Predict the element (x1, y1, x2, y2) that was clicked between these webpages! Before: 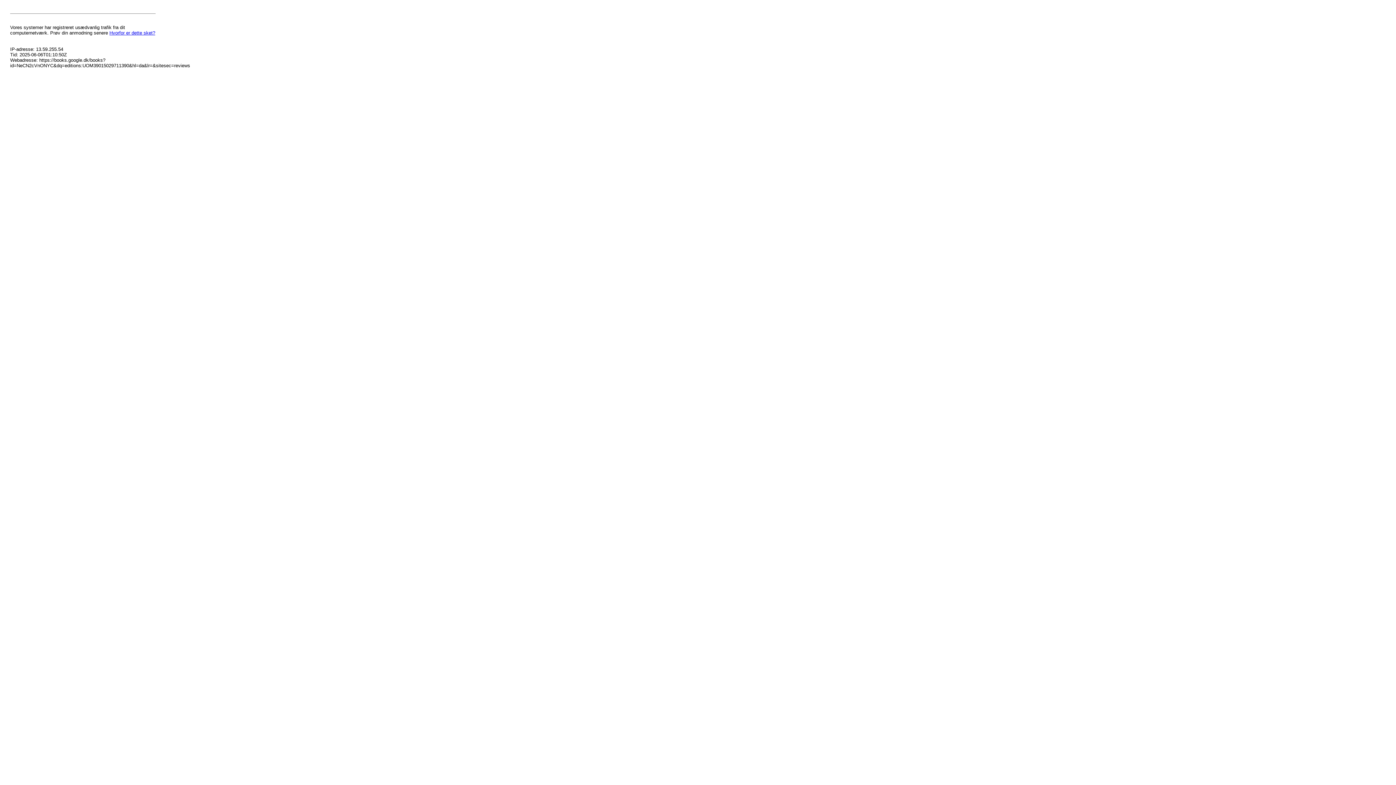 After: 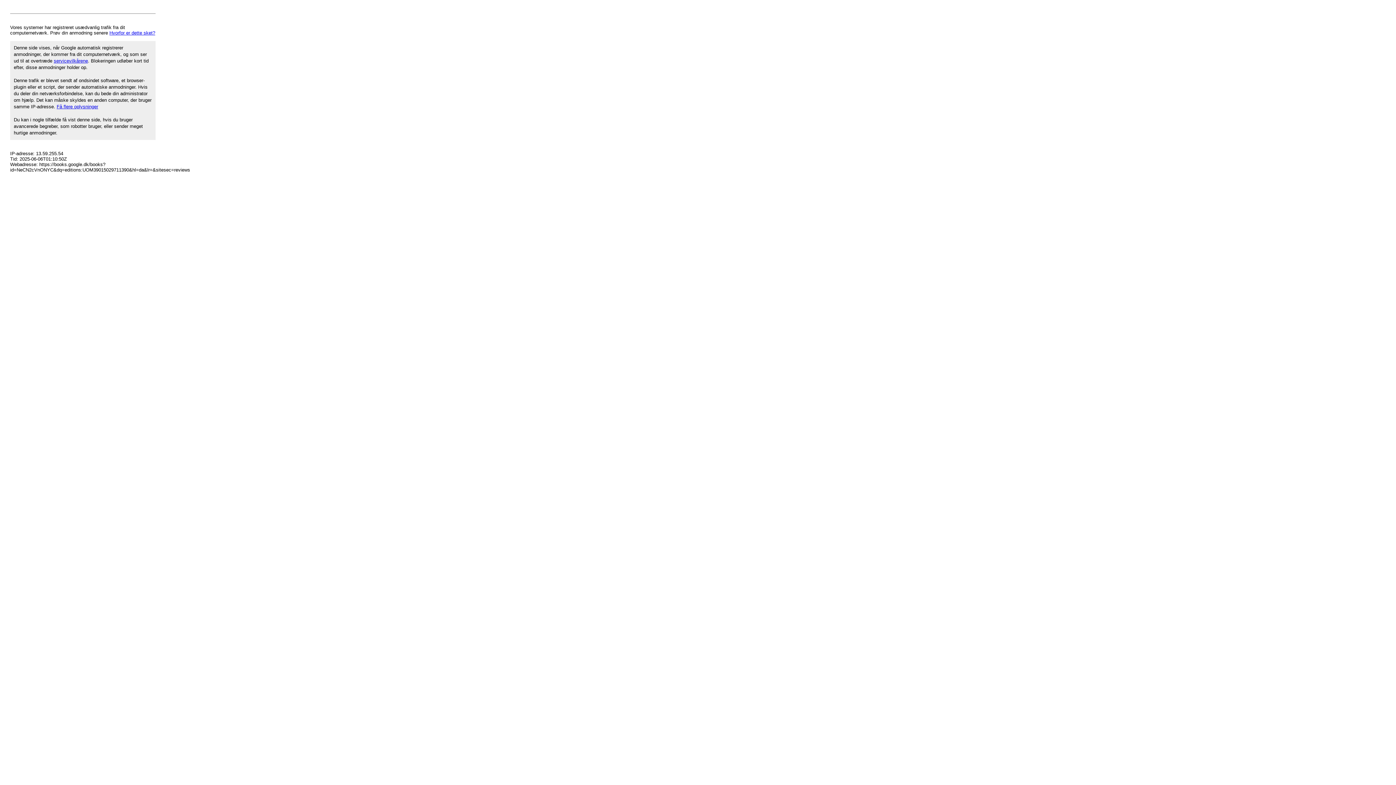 Action: bbox: (109, 30, 155, 35) label: Hvorfor er dette sket?